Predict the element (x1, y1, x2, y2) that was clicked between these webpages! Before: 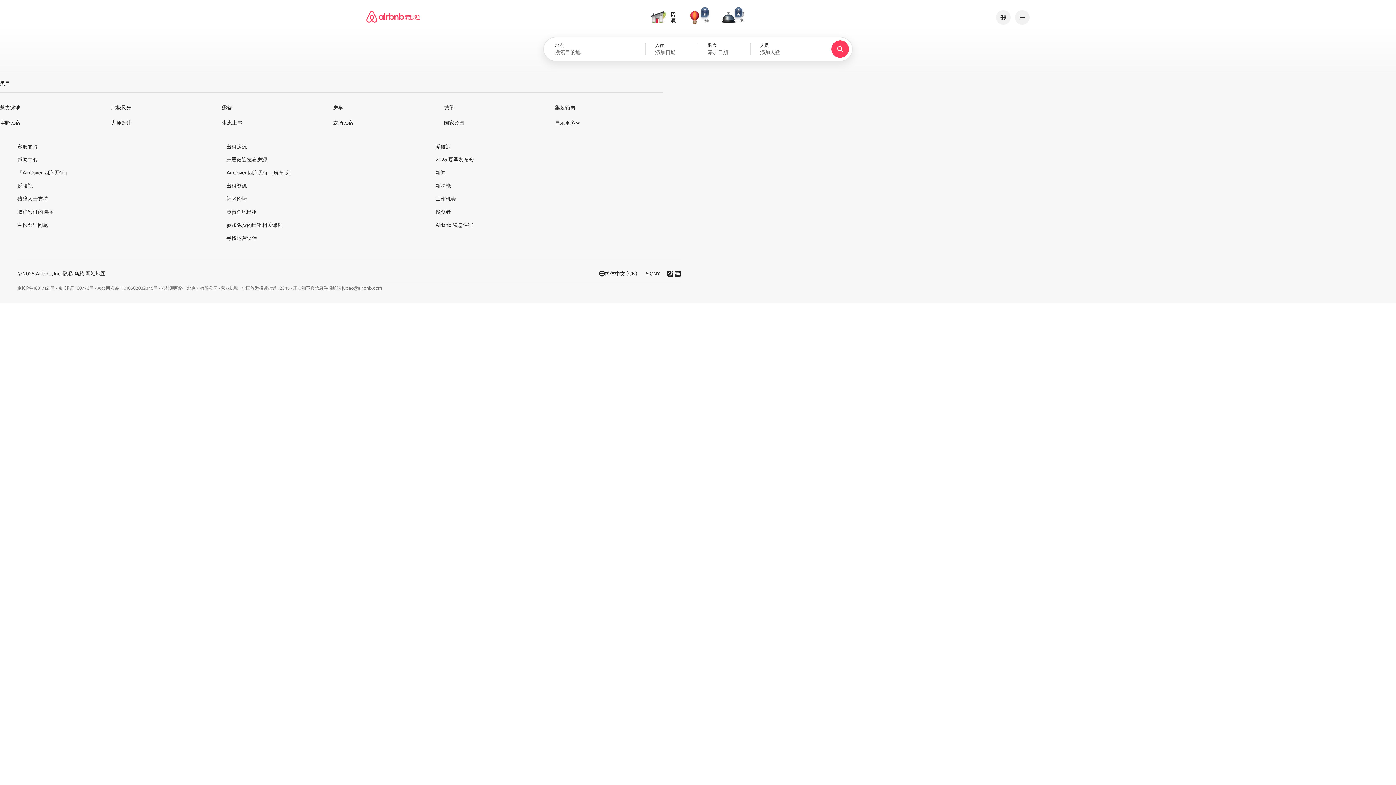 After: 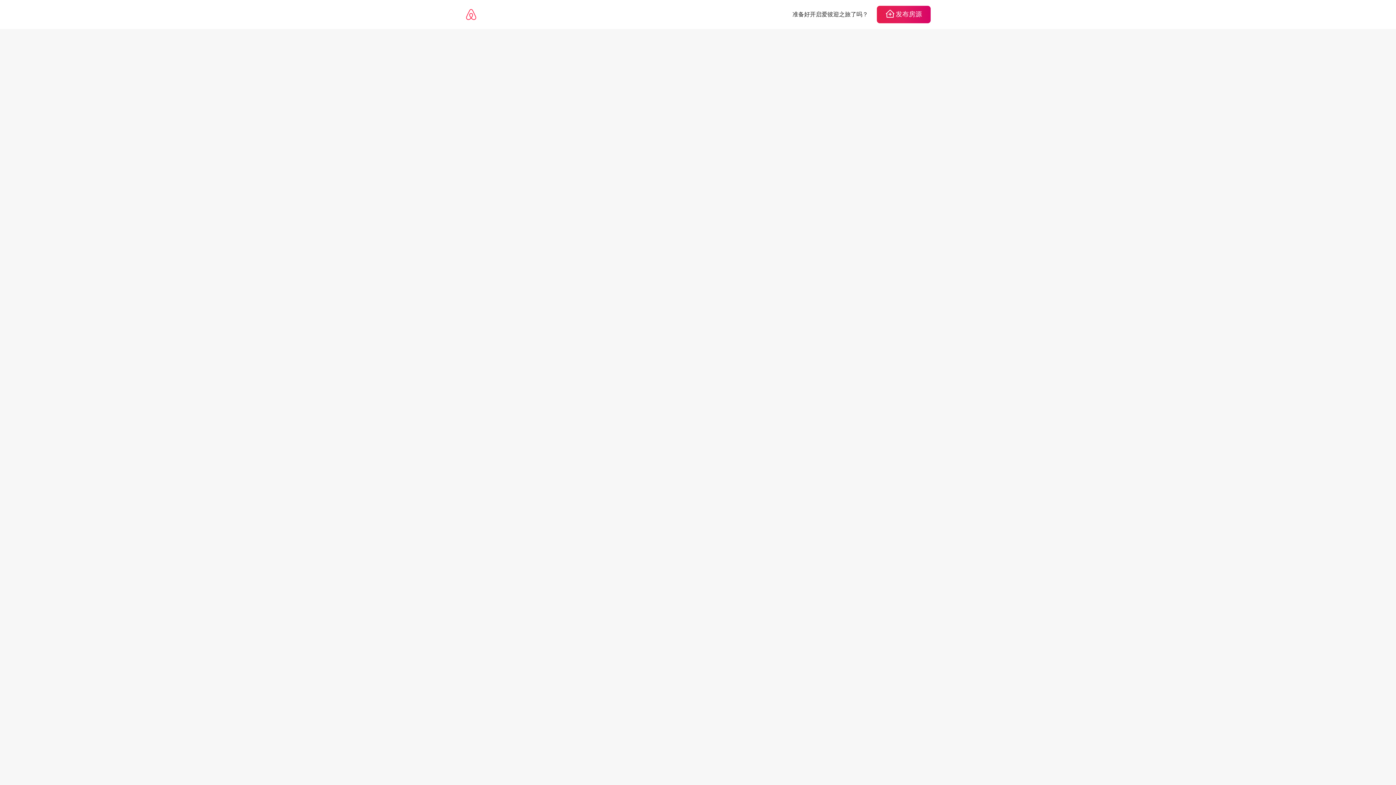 Action: label: AirCover 四海无忧（房东版） bbox: (226, 169, 293, 176)